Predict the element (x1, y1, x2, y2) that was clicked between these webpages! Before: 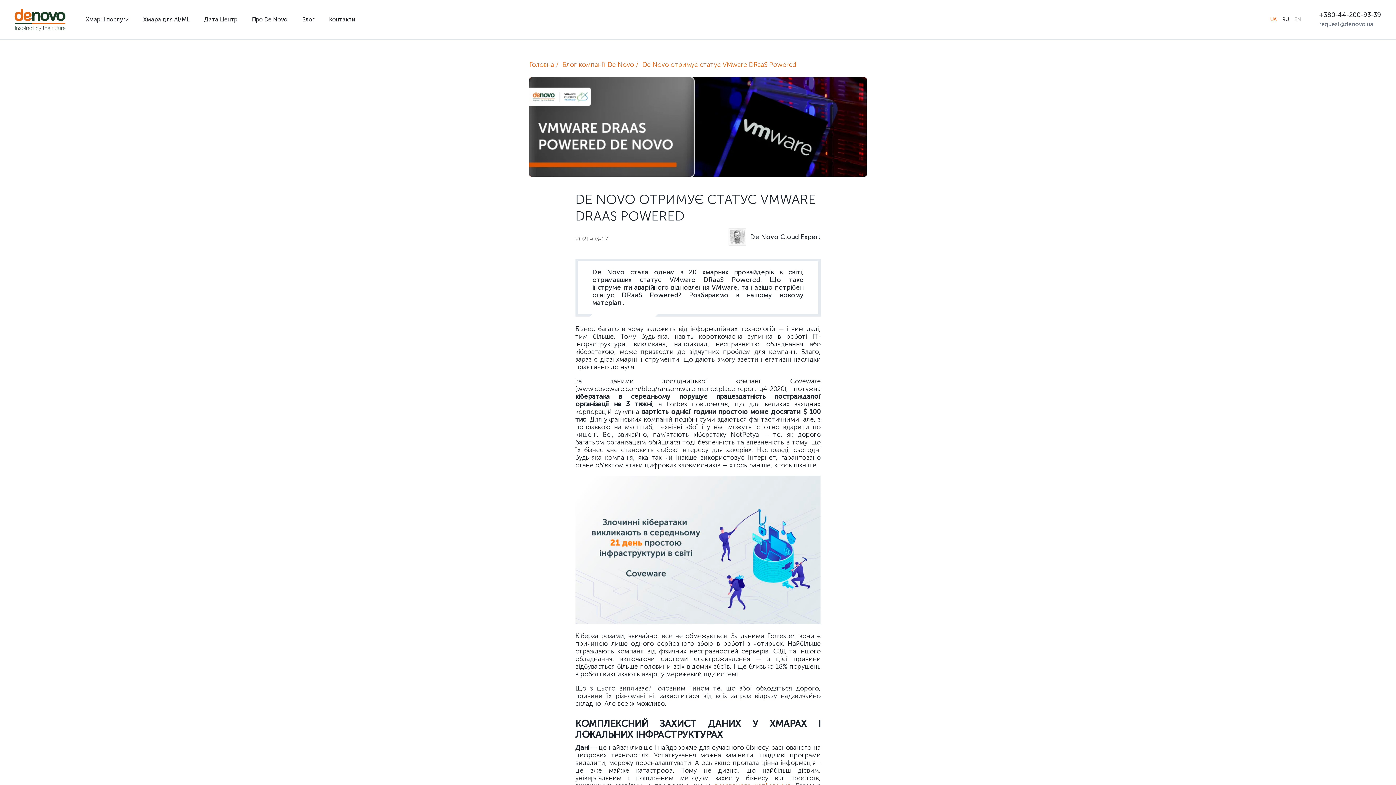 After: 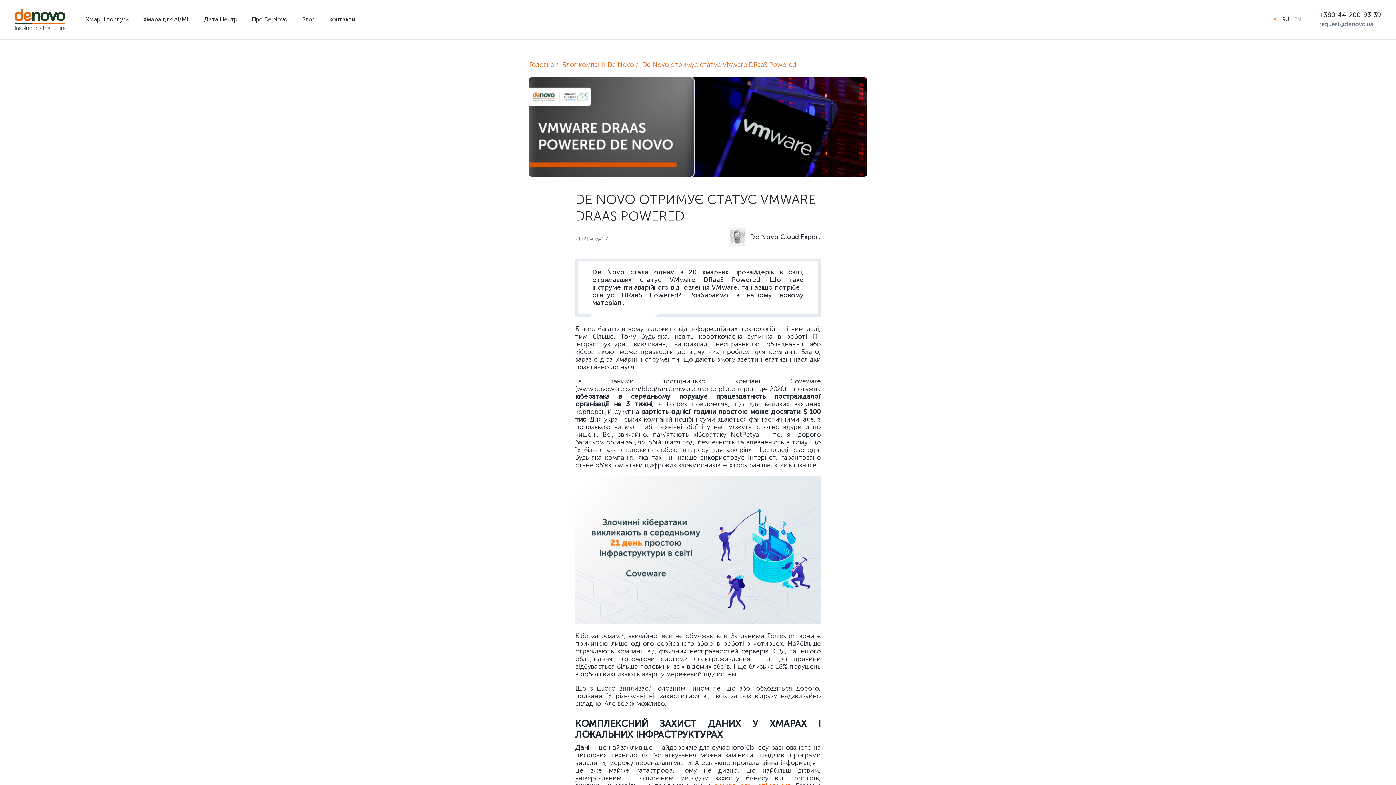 Action: bbox: (642, 60, 796, 68) label: De Novo отримує статус VMware DRaaS Powered